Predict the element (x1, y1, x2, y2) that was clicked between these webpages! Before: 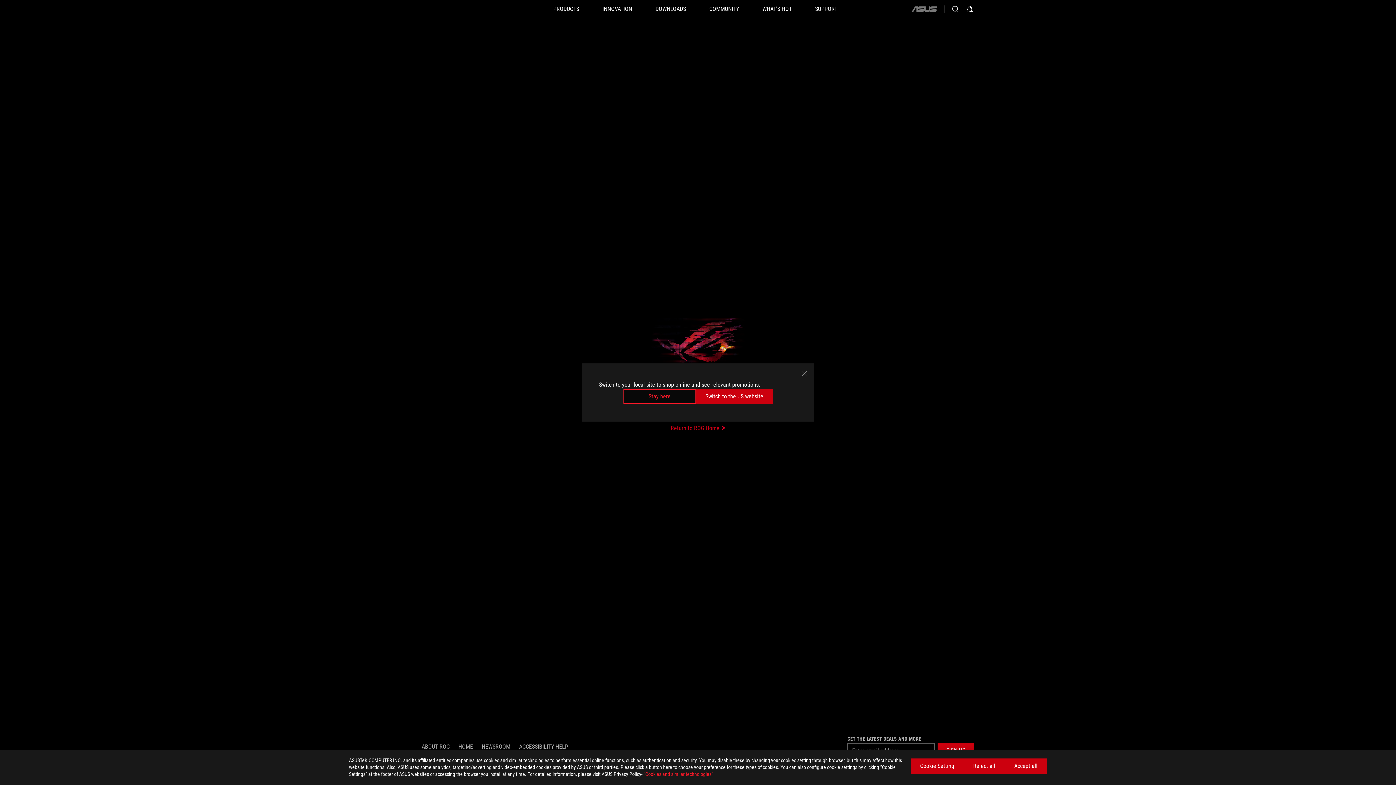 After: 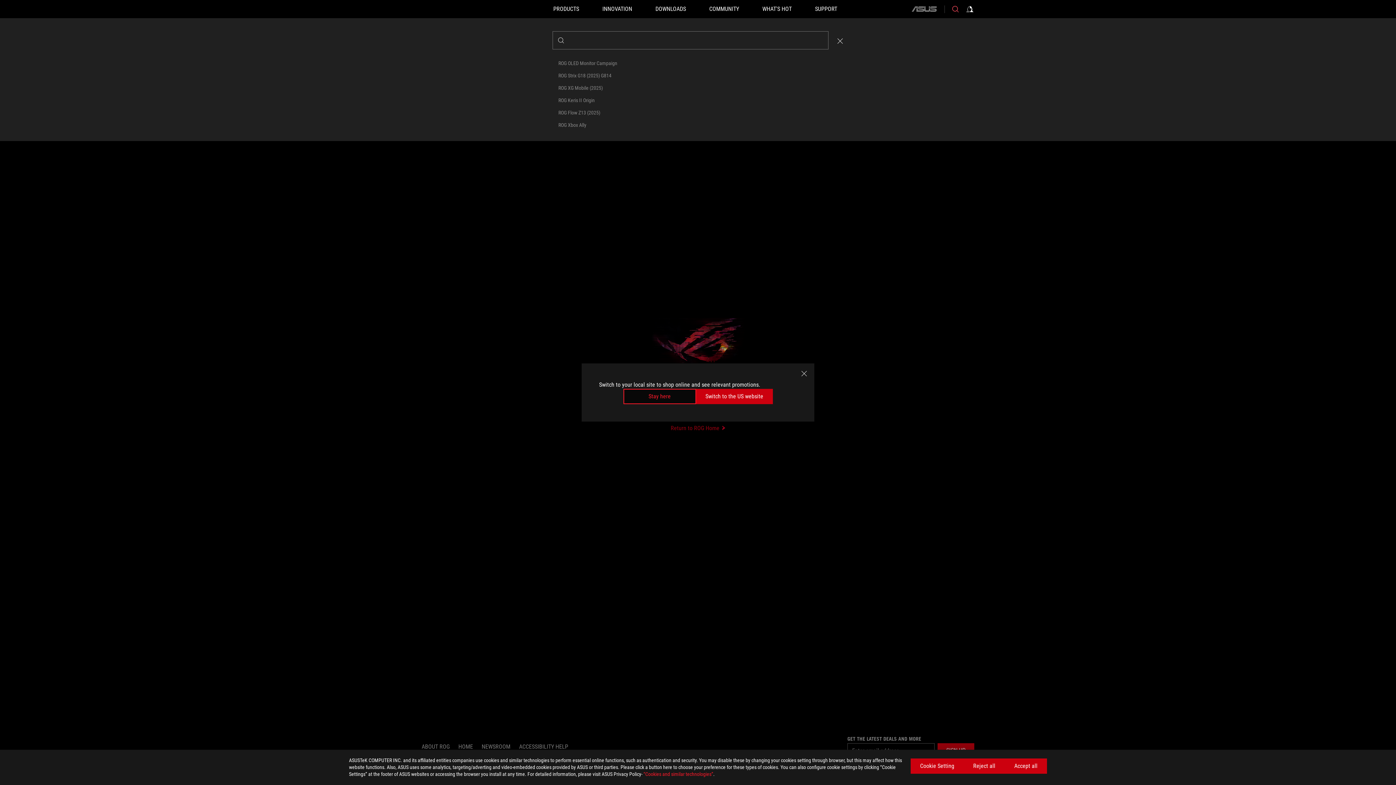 Action: bbox: (951, 4, 960, 13) label: Search, type and press enter to search